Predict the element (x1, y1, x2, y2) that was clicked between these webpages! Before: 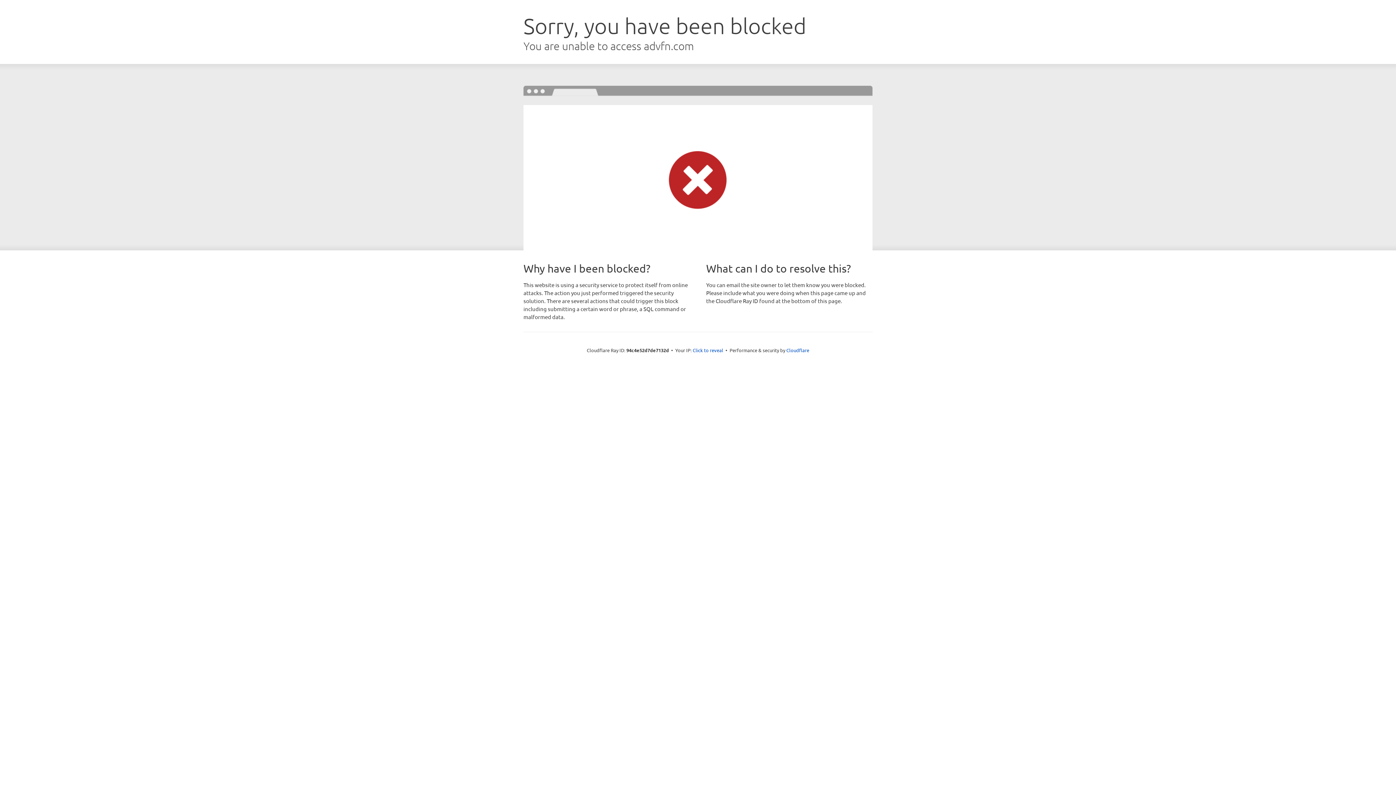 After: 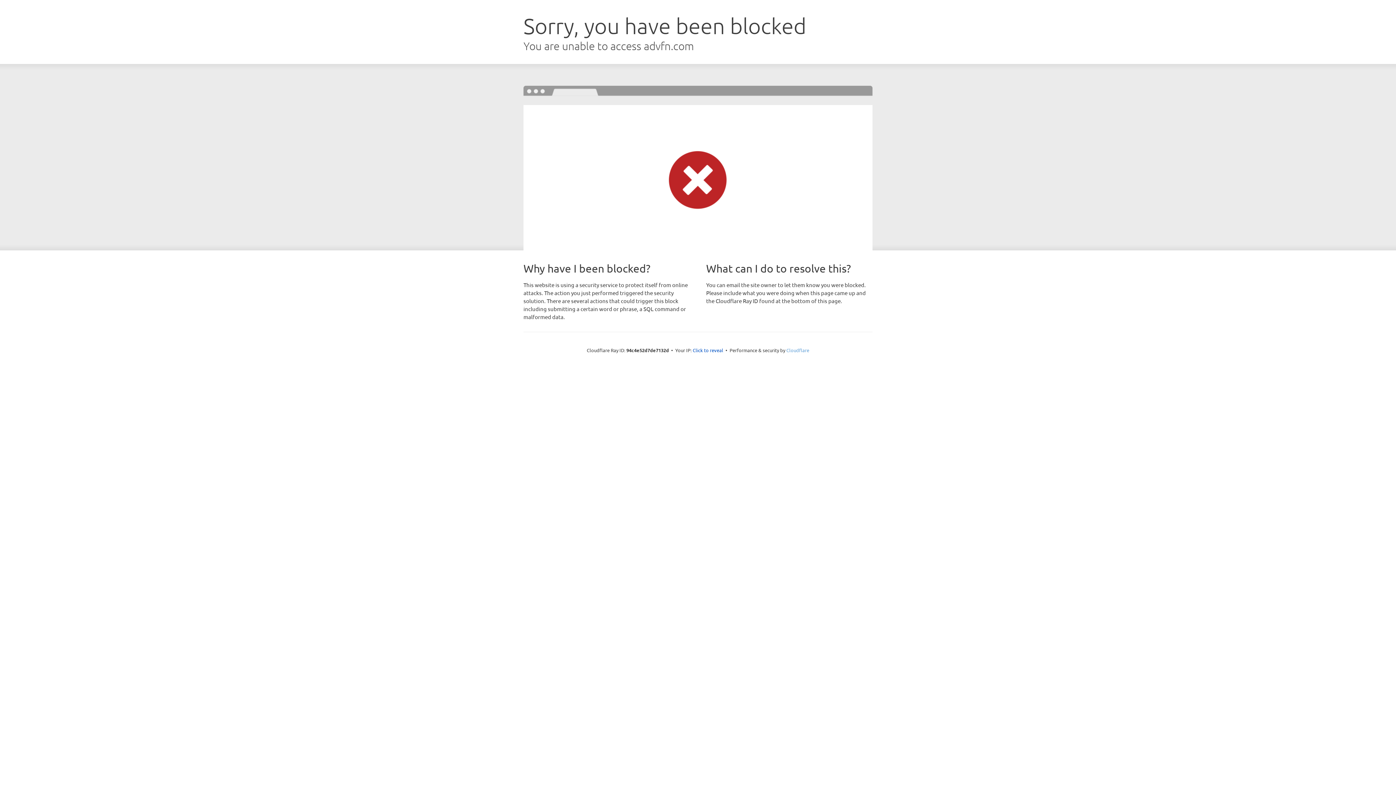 Action: label: Cloudflare bbox: (786, 347, 809, 353)